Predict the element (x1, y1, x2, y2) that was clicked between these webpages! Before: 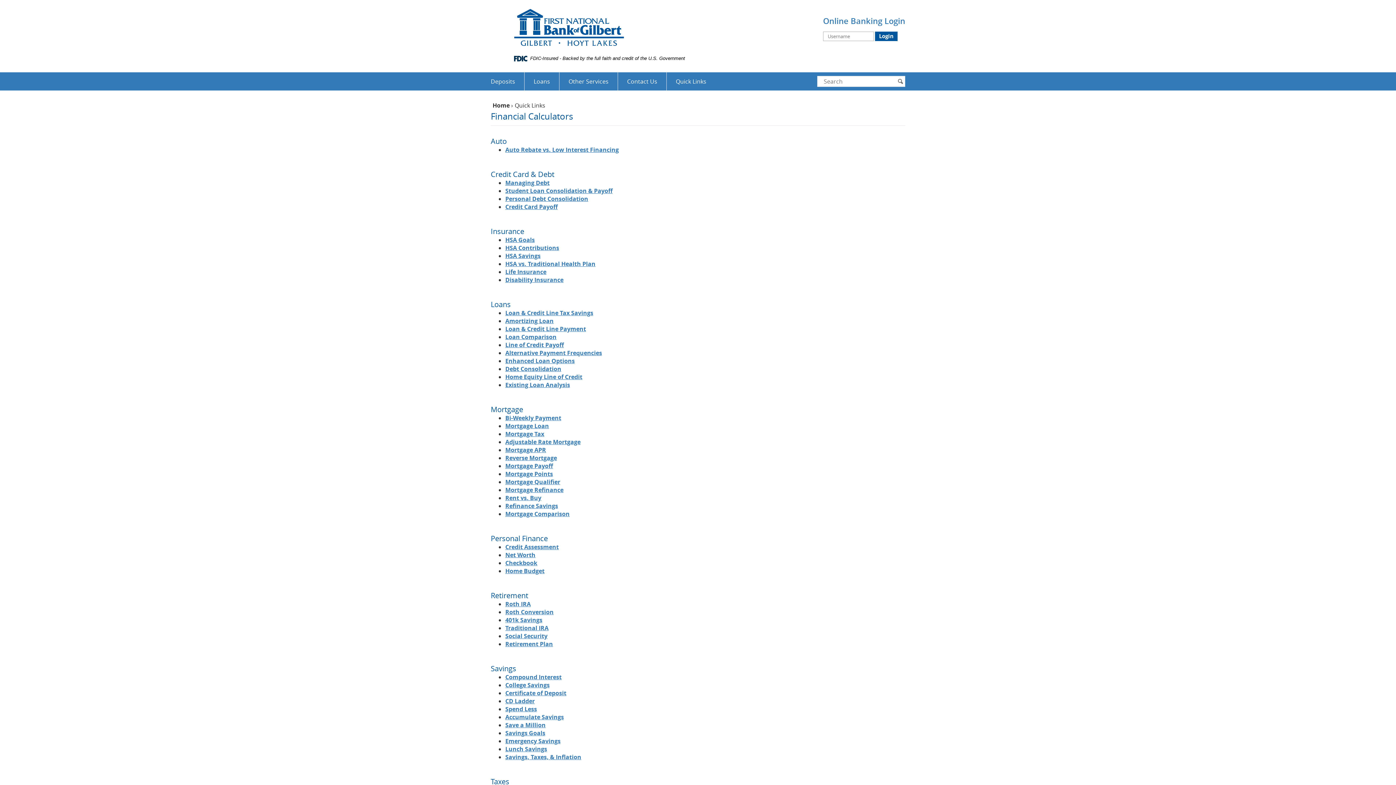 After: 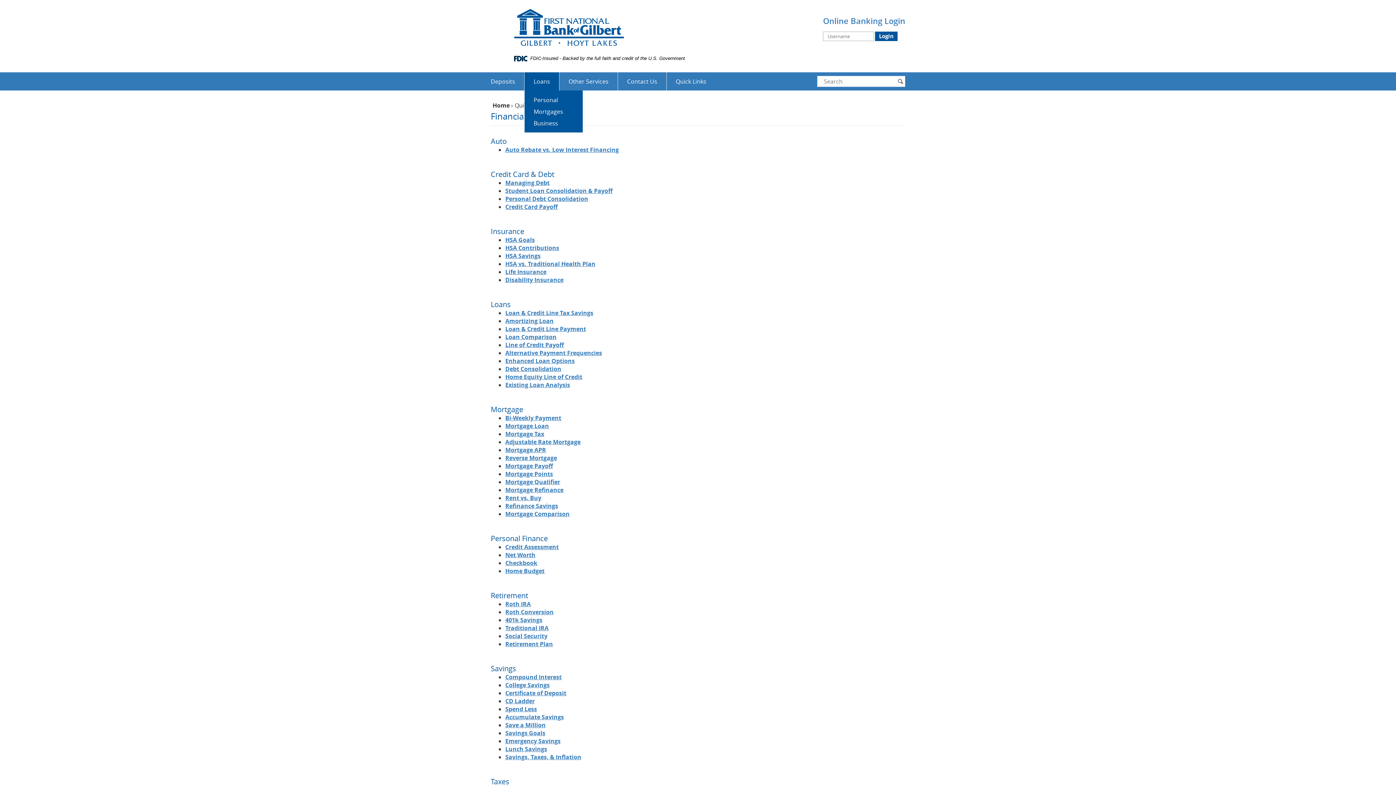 Action: label: Loans bbox: (524, 72, 559, 90)